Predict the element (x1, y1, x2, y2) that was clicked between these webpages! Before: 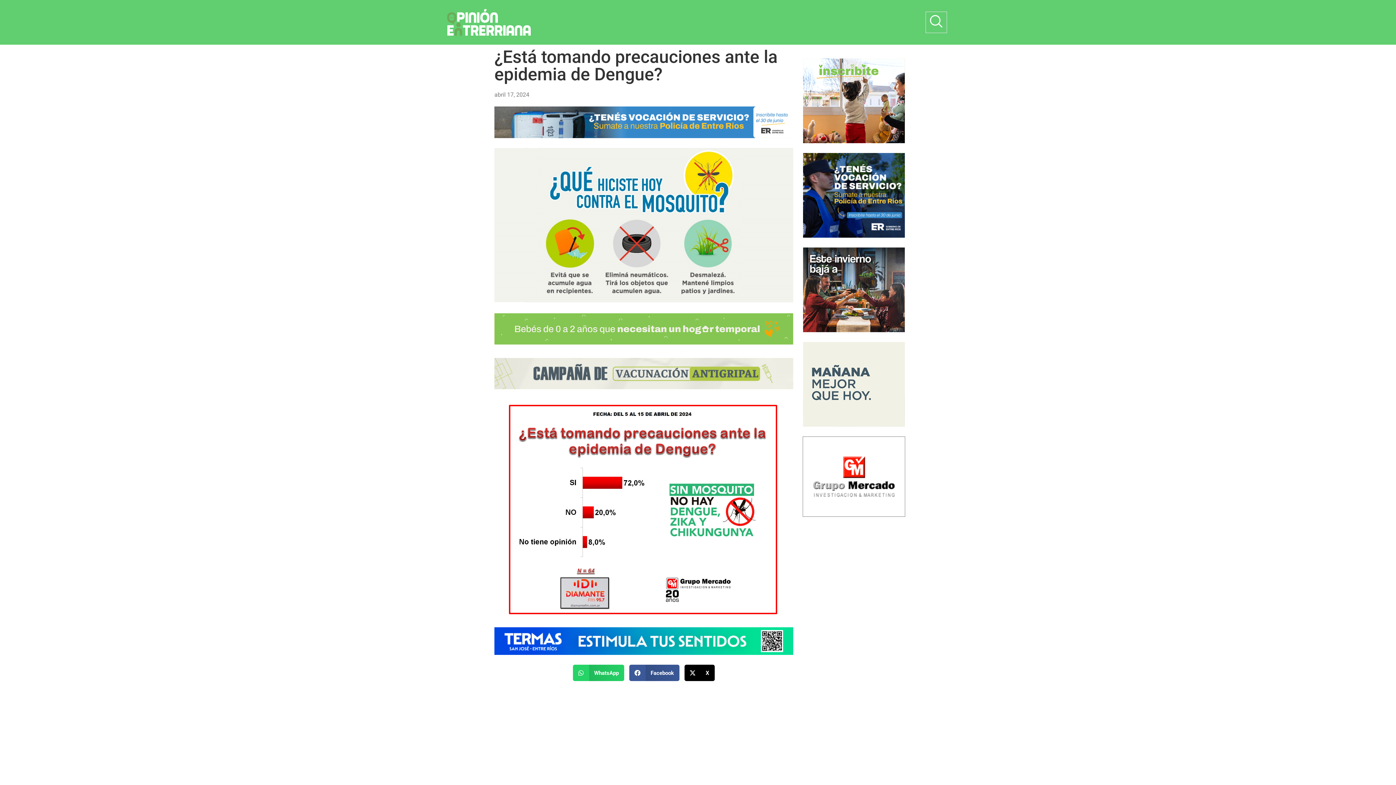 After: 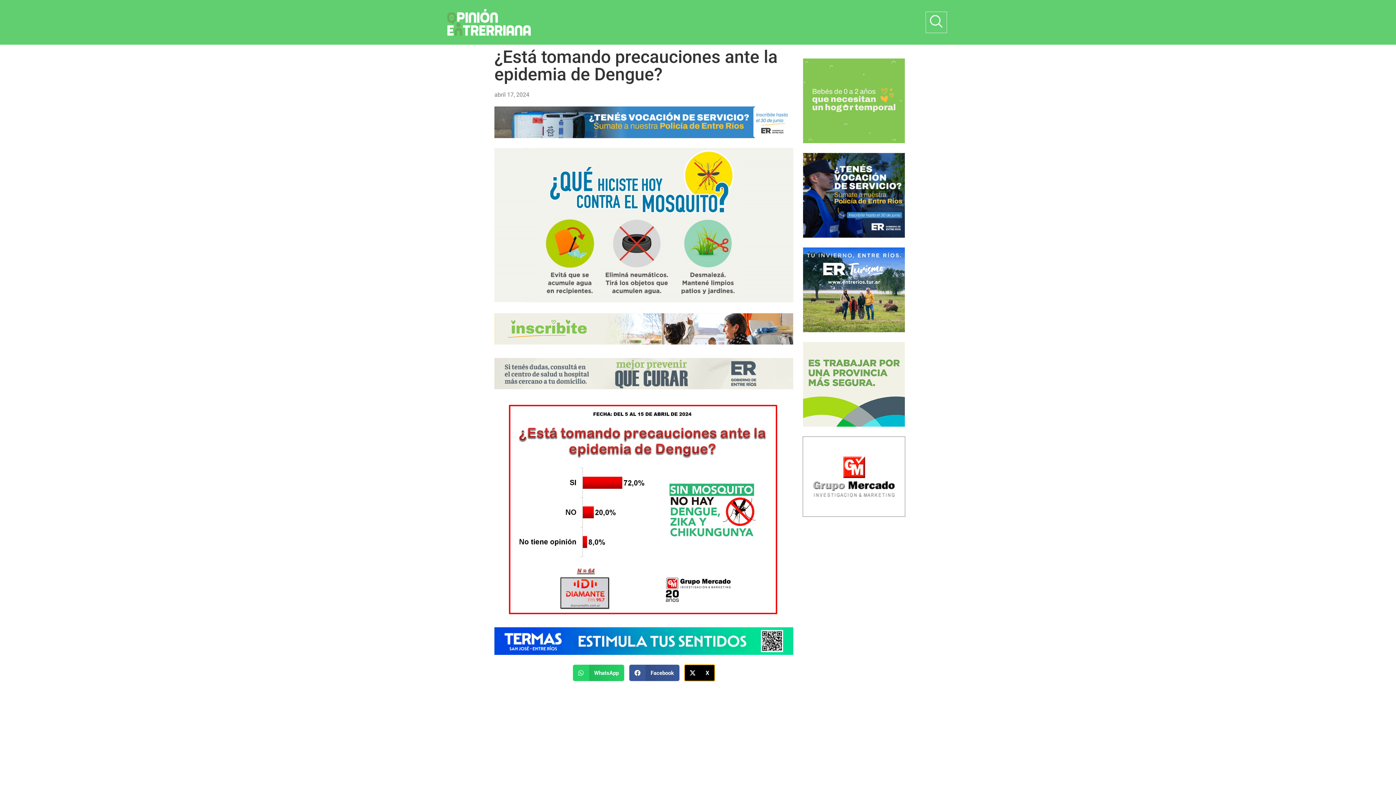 Action: label: Share on x-twitter bbox: (684, 665, 715, 681)